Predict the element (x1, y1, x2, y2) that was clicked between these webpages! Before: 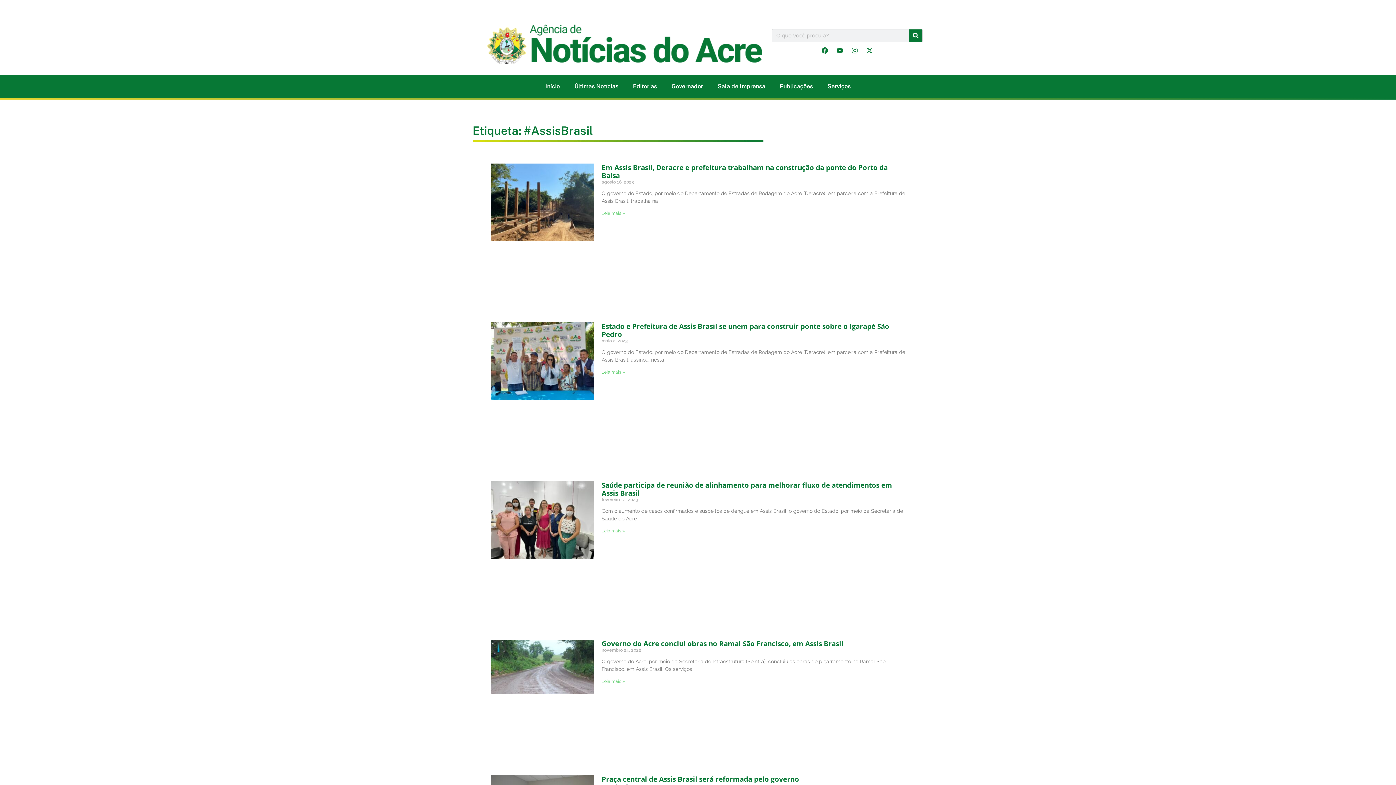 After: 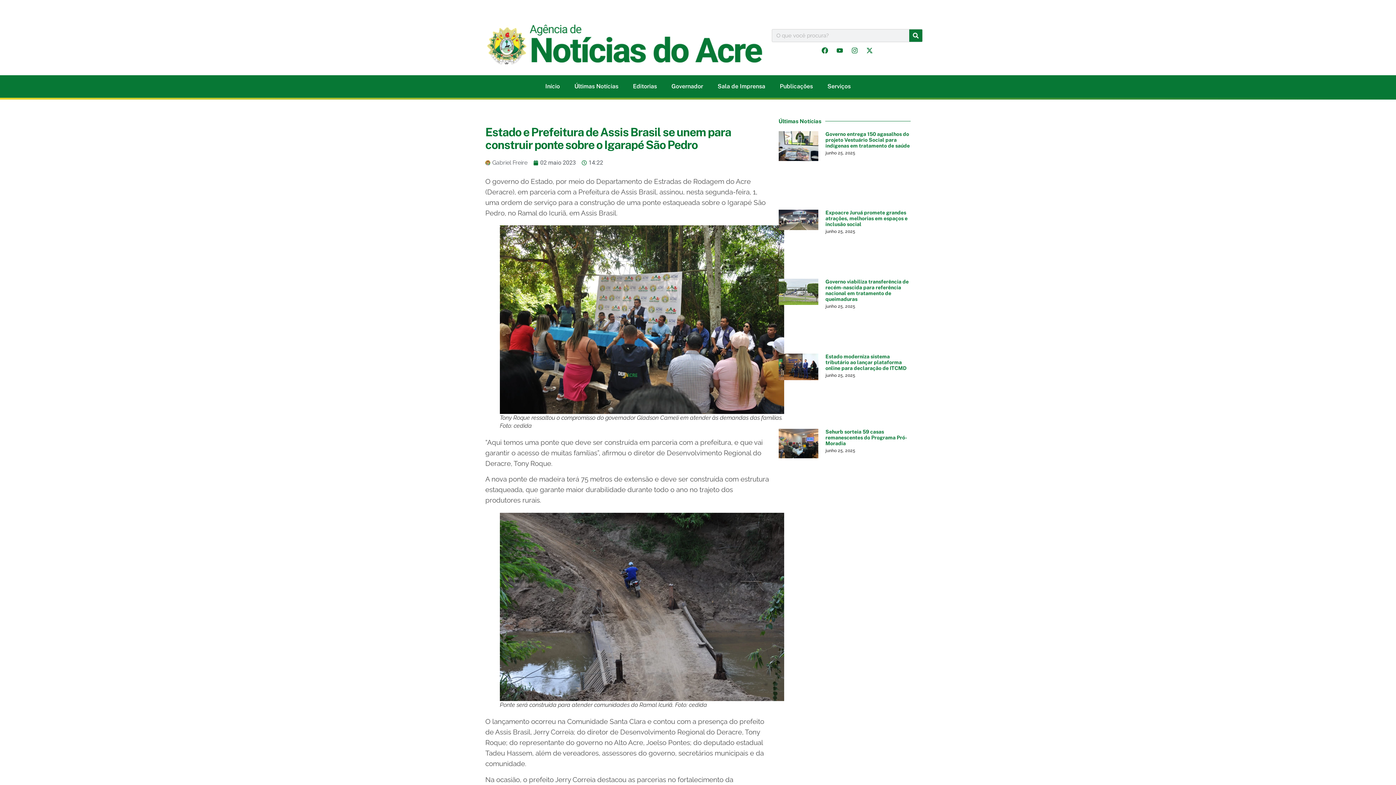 Action: label: Estado e Prefeitura de Assis Brasil se unem para construir ponte sobre o Igarapé São Pedro bbox: (601, 321, 889, 339)